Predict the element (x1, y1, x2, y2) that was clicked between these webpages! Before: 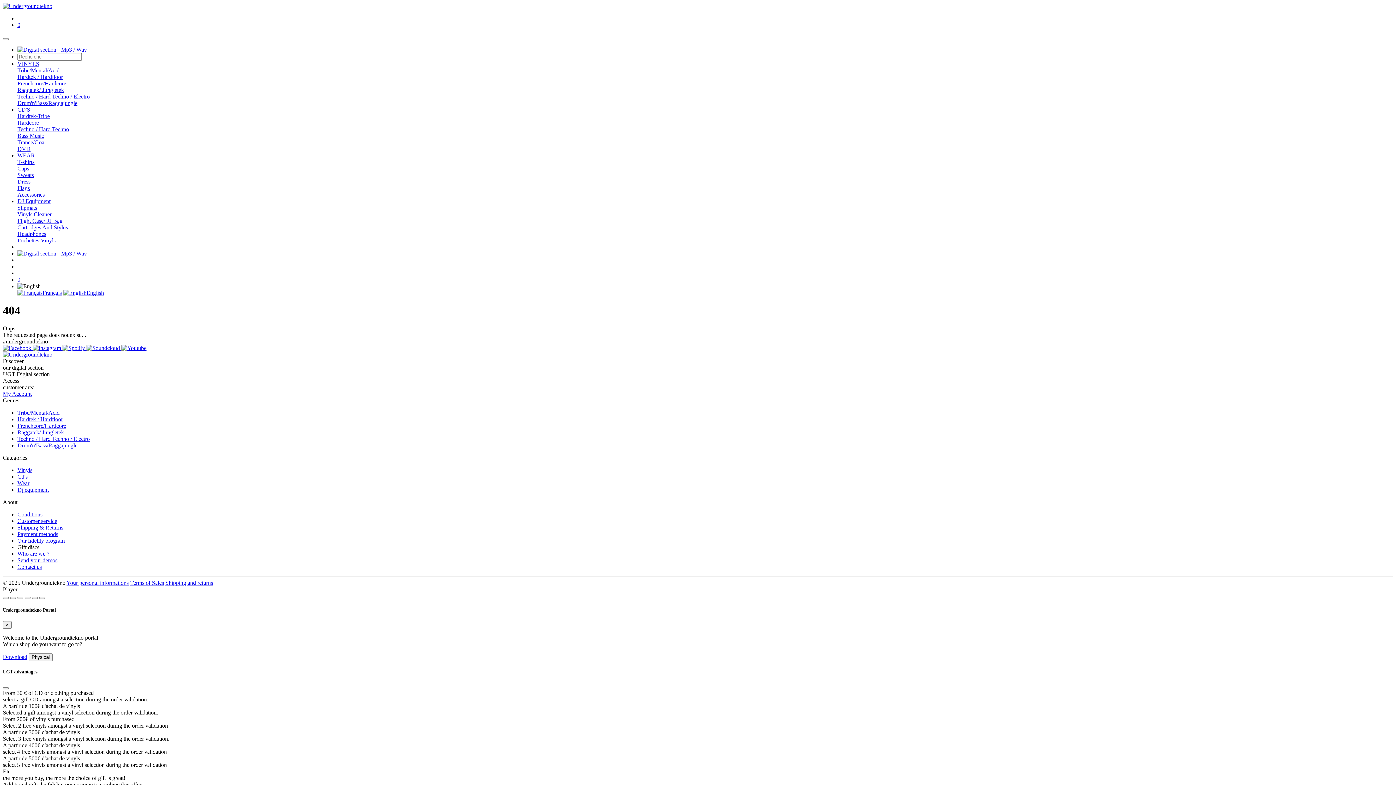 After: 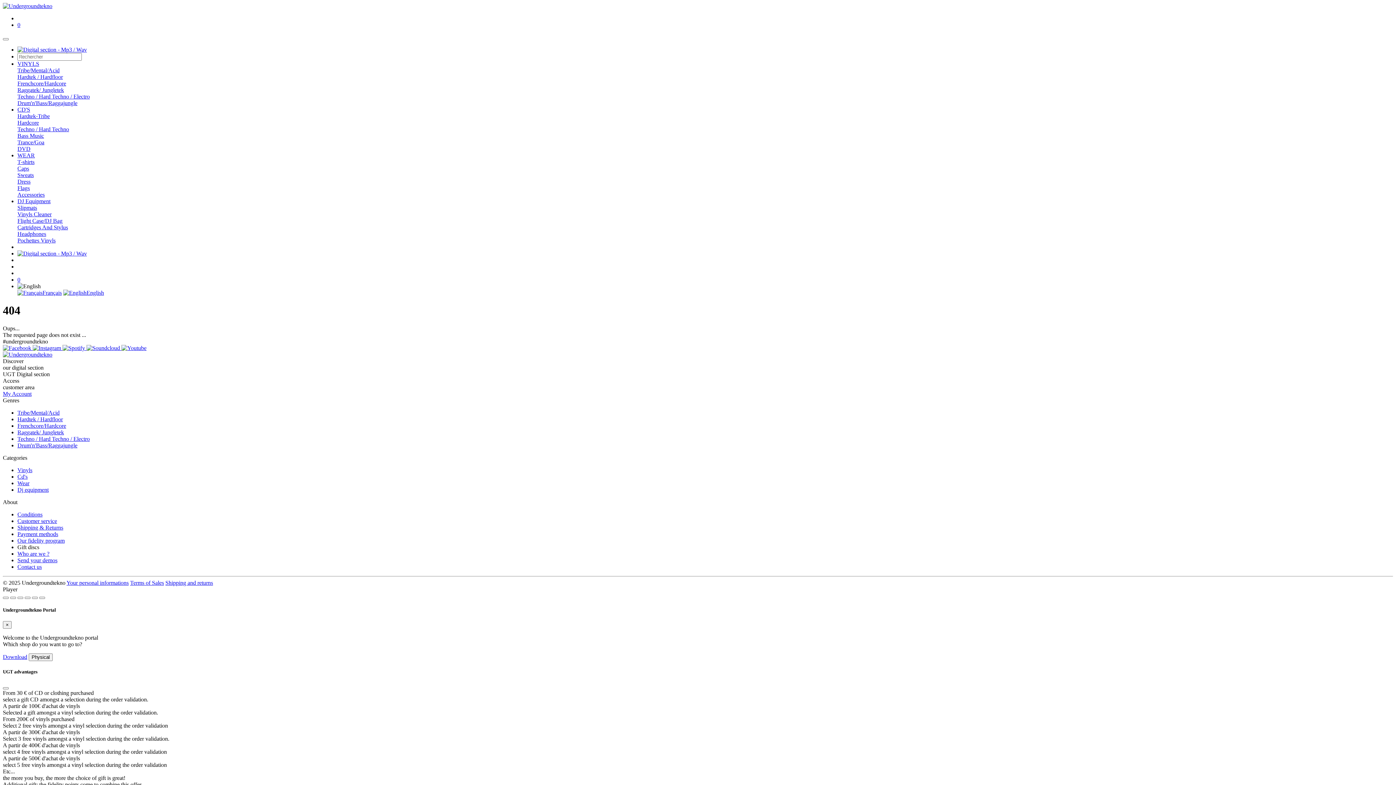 Action: label:   bbox: (62, 345, 86, 351)